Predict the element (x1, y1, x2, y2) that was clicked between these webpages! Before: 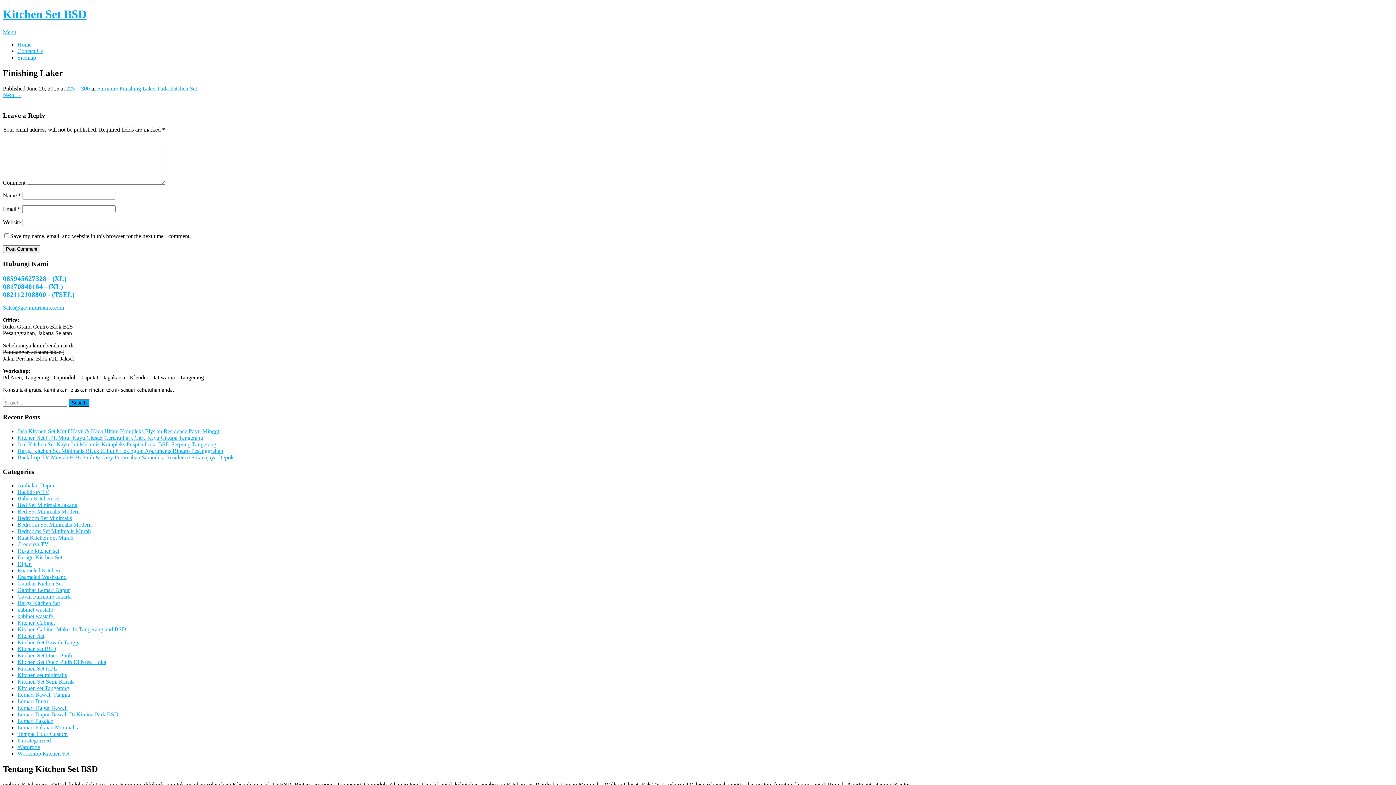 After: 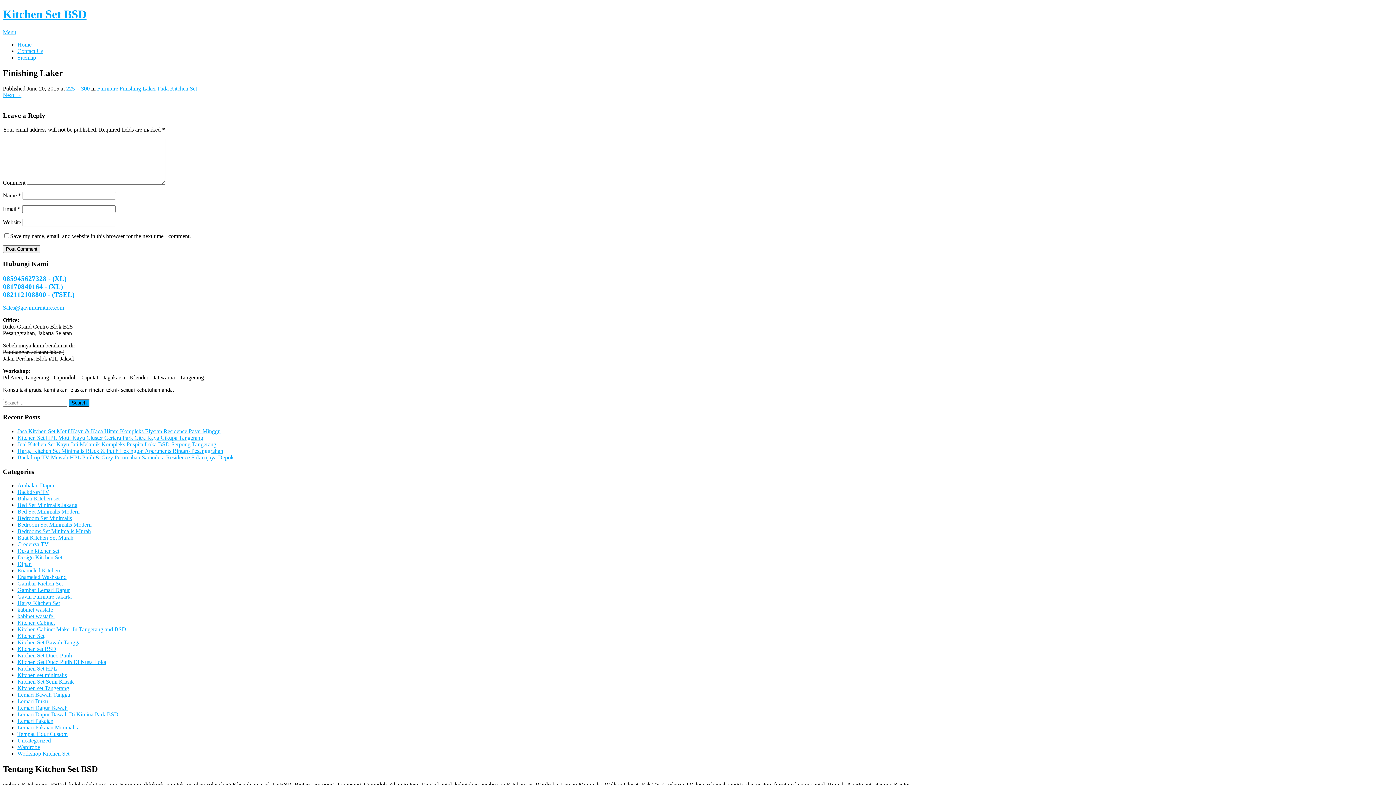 Action: label: 085945627328 - (XL) bbox: (2, 274, 66, 282)